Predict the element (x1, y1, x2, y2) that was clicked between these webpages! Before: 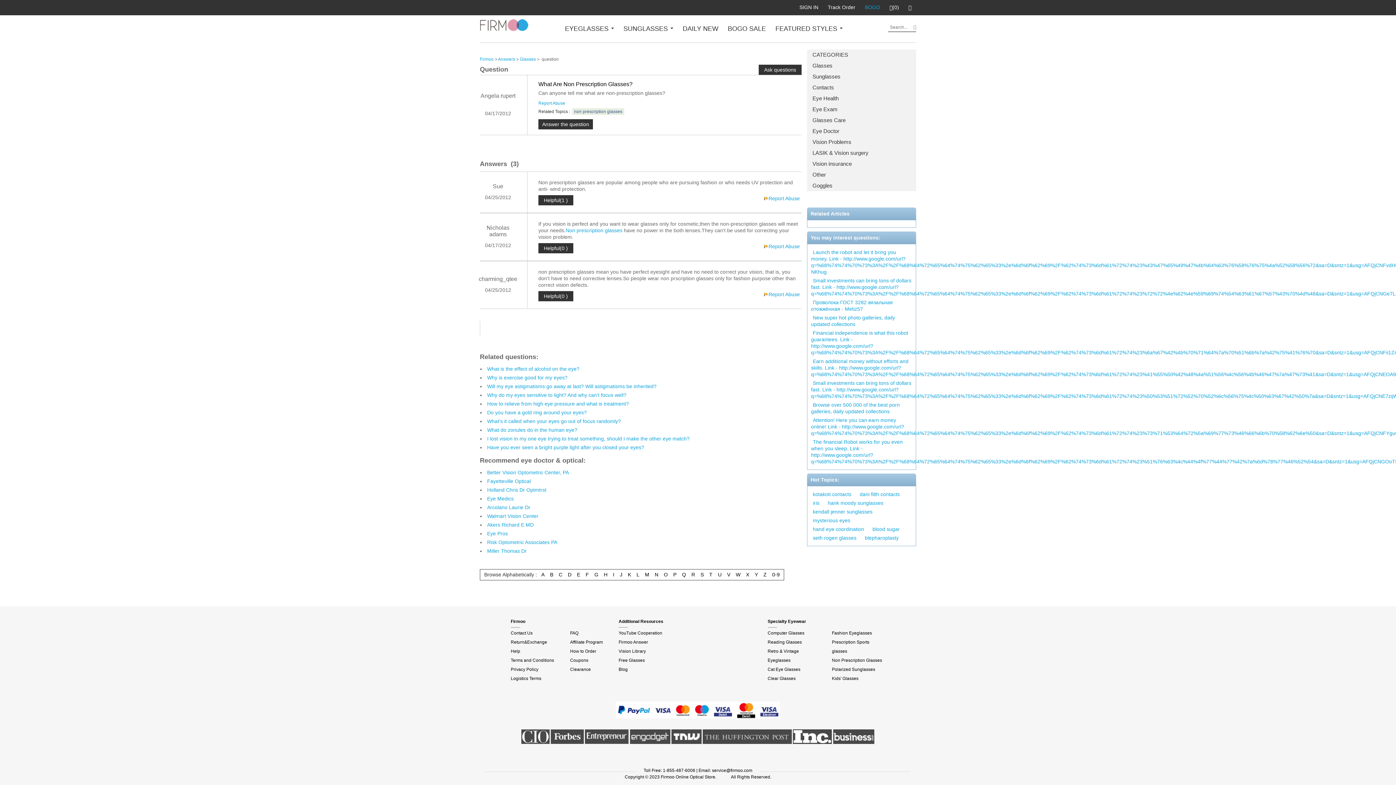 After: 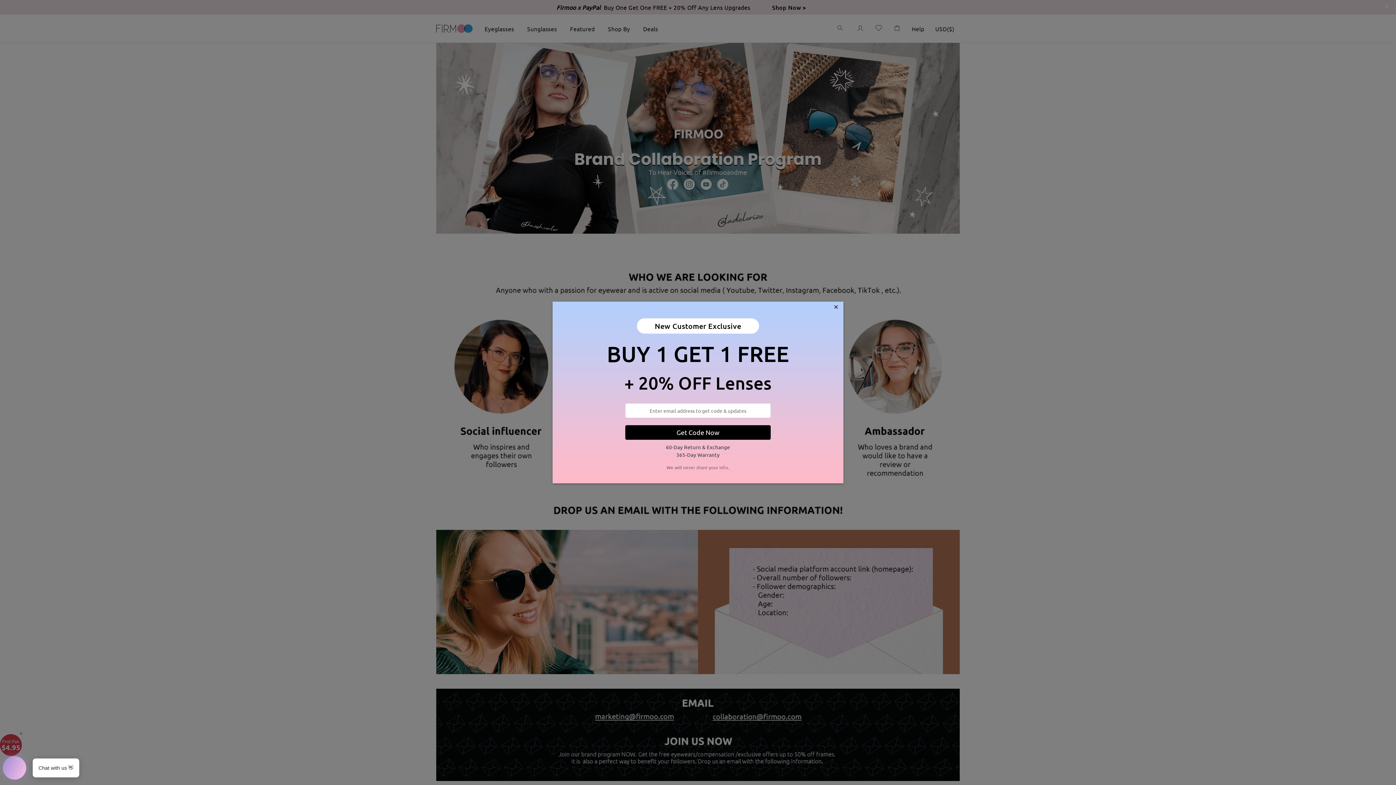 Action: label: YouTube Cooperation bbox: (618, 630, 662, 636)